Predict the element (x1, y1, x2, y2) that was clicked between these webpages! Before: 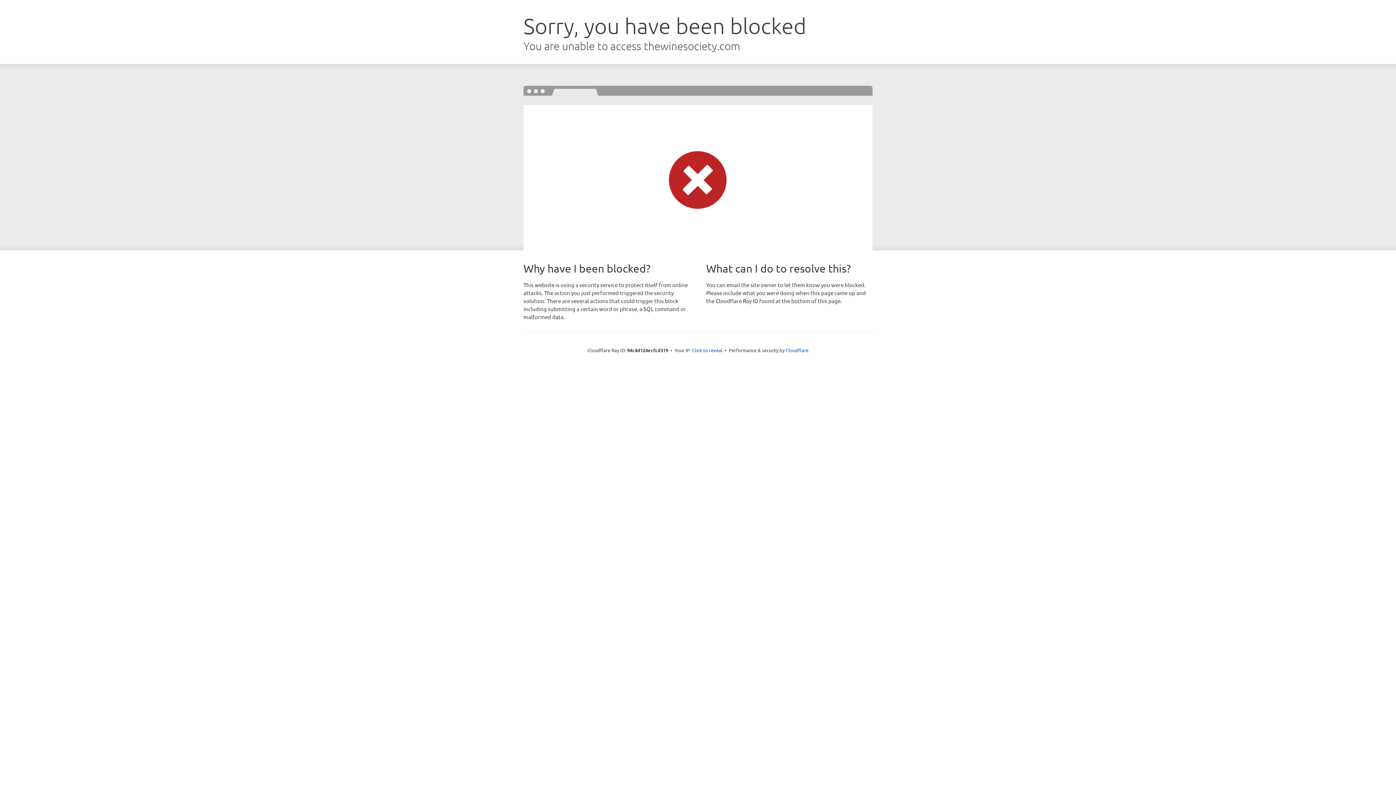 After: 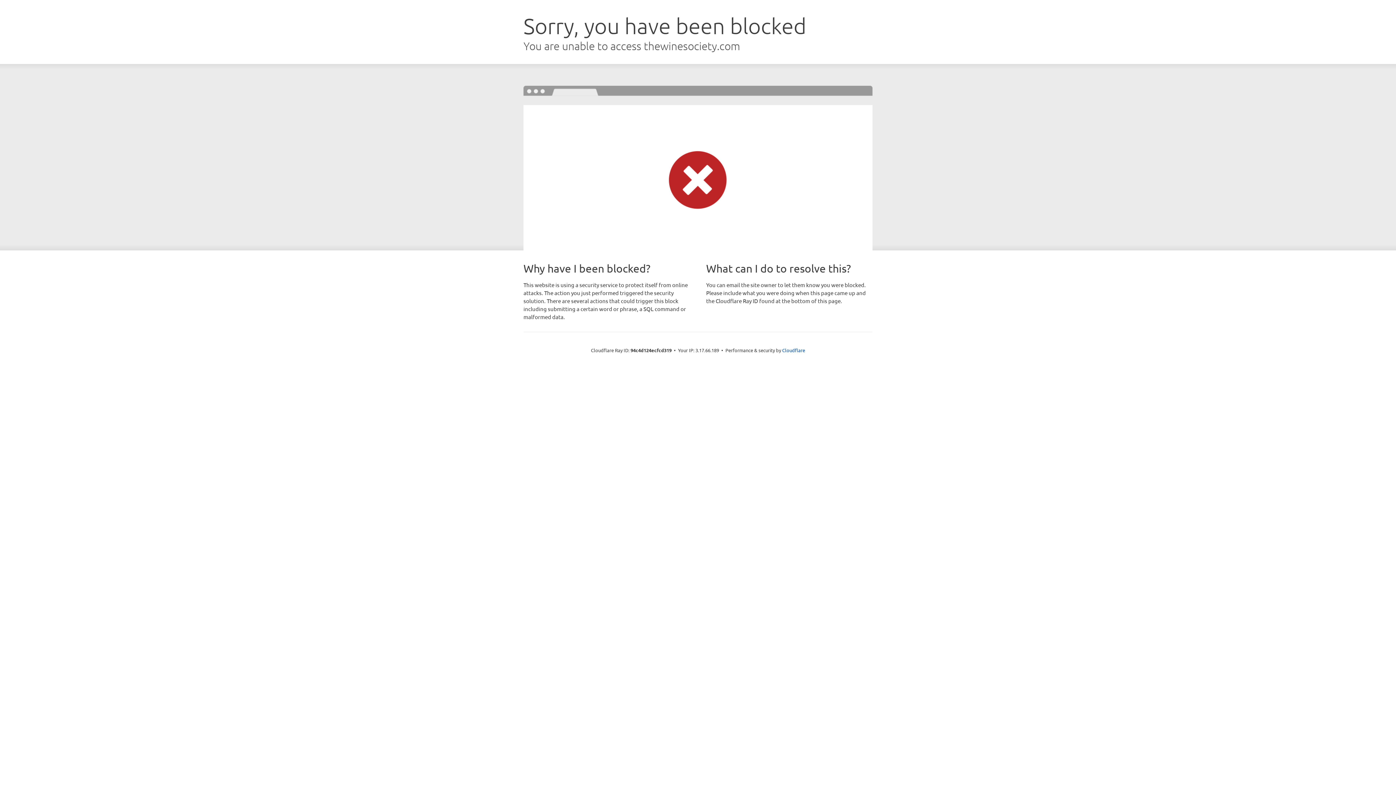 Action: label: Click to reveal bbox: (692, 346, 722, 353)